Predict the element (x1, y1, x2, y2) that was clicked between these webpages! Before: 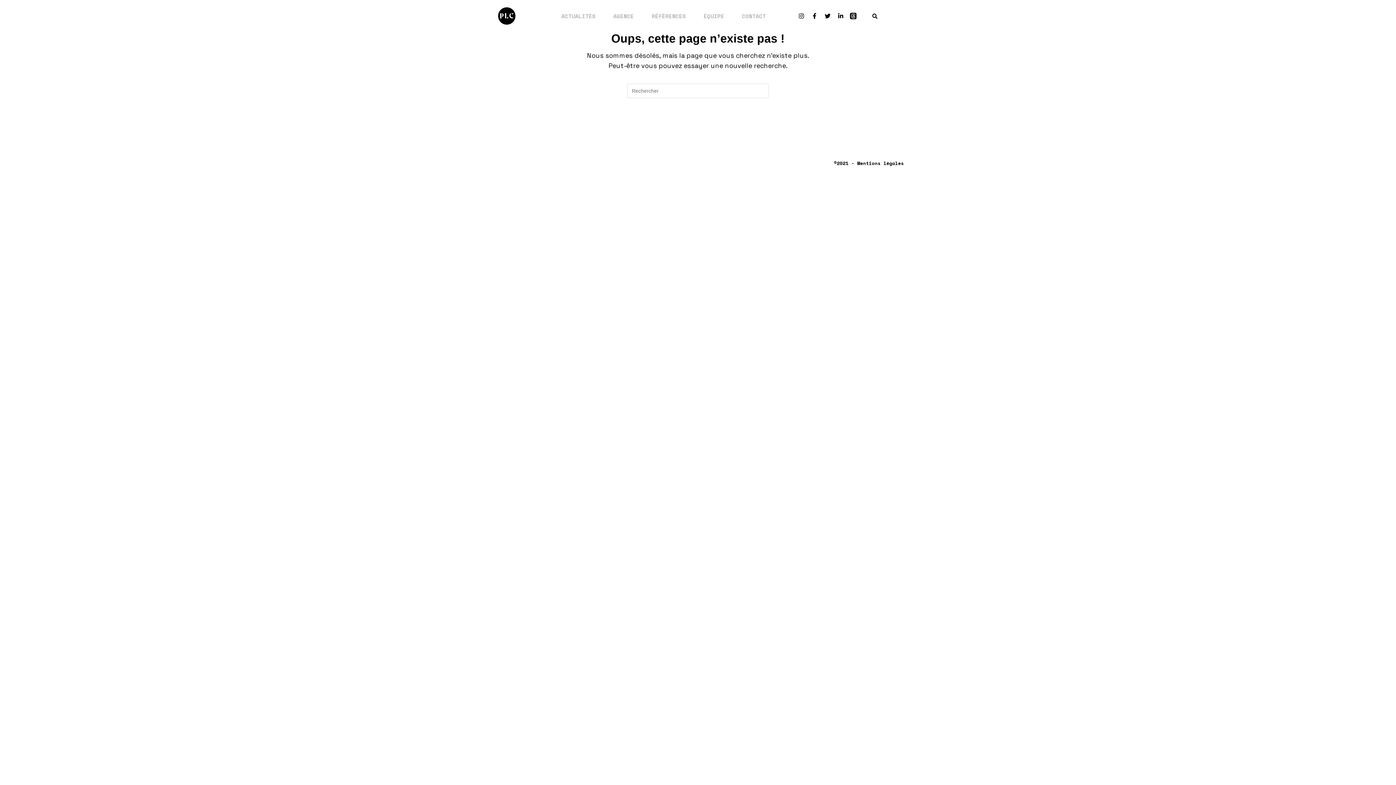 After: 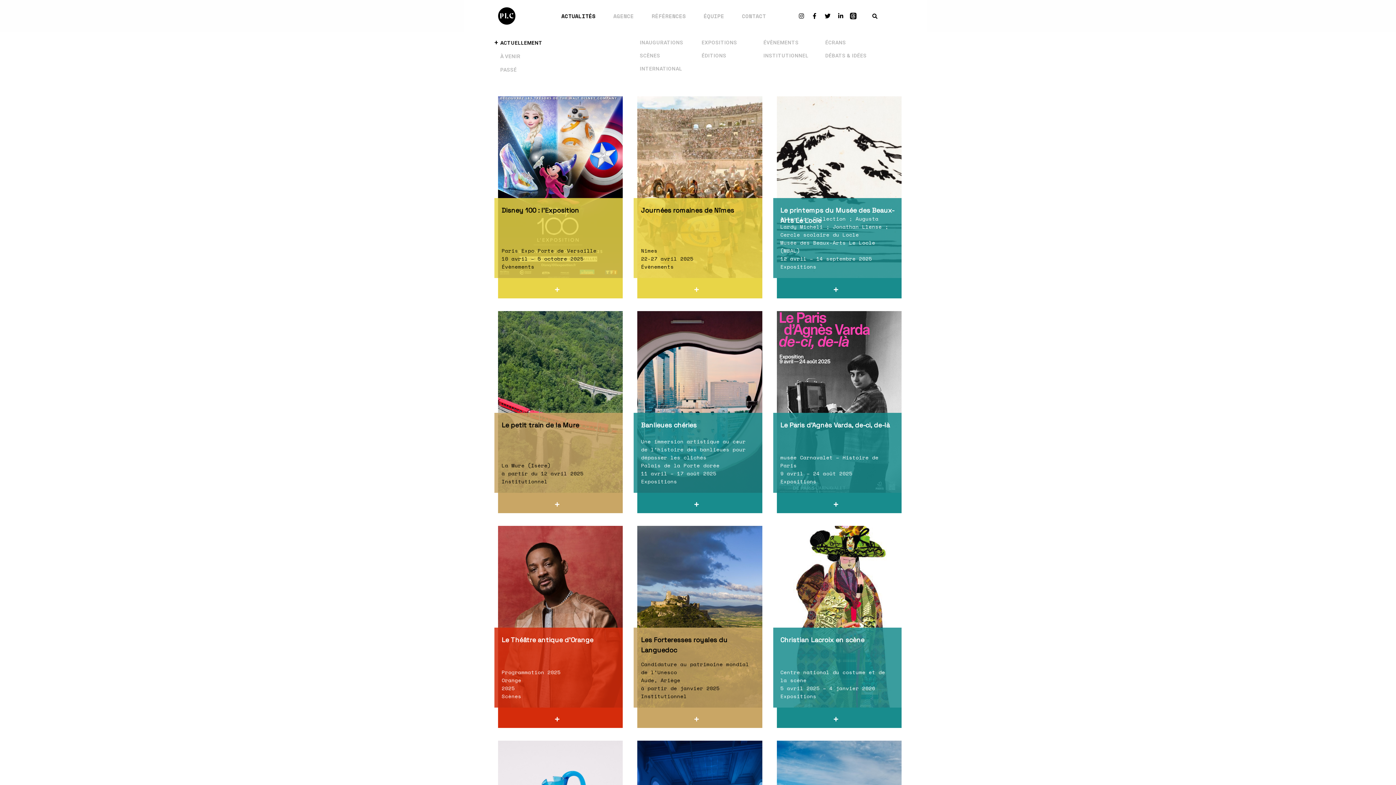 Action: bbox: (554, 7, 602, 24) label: ACTUALITÉS